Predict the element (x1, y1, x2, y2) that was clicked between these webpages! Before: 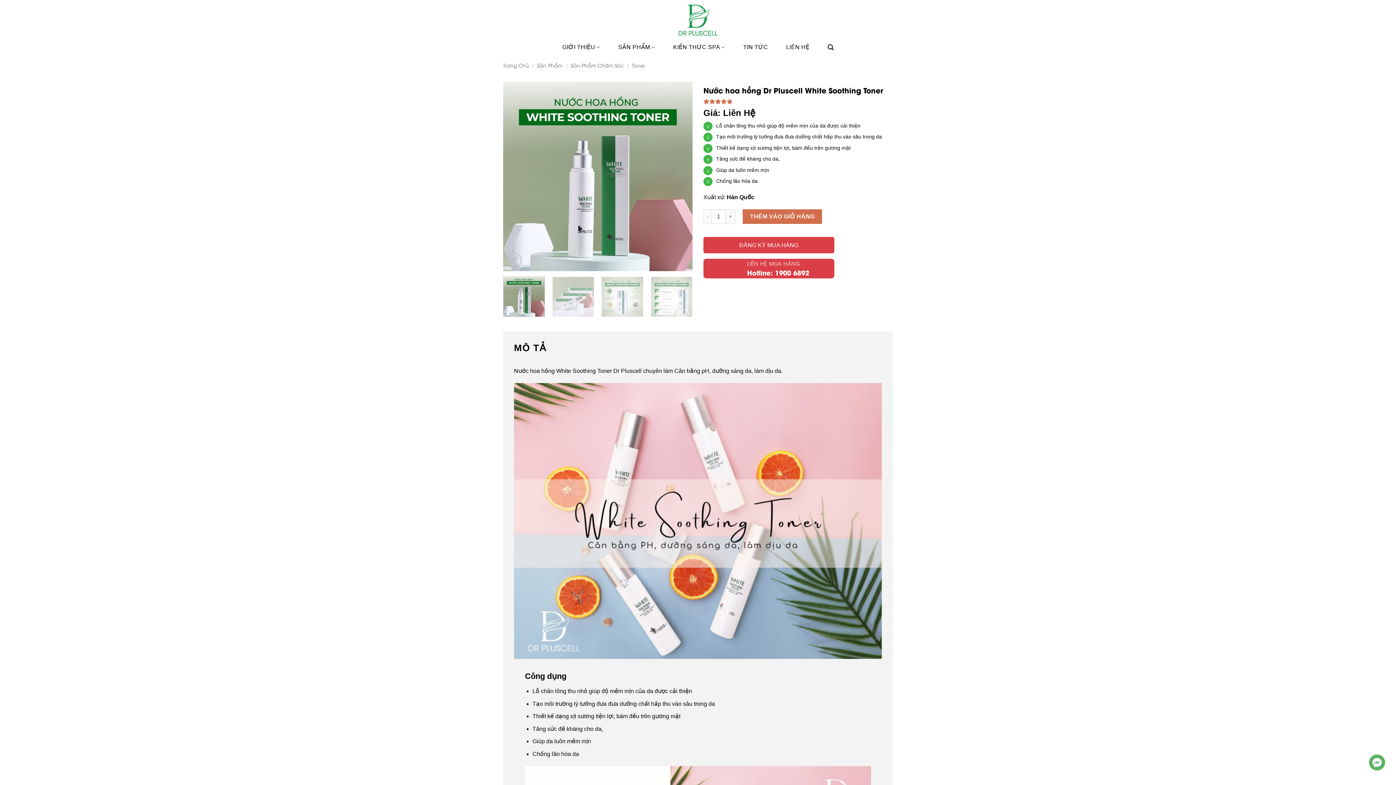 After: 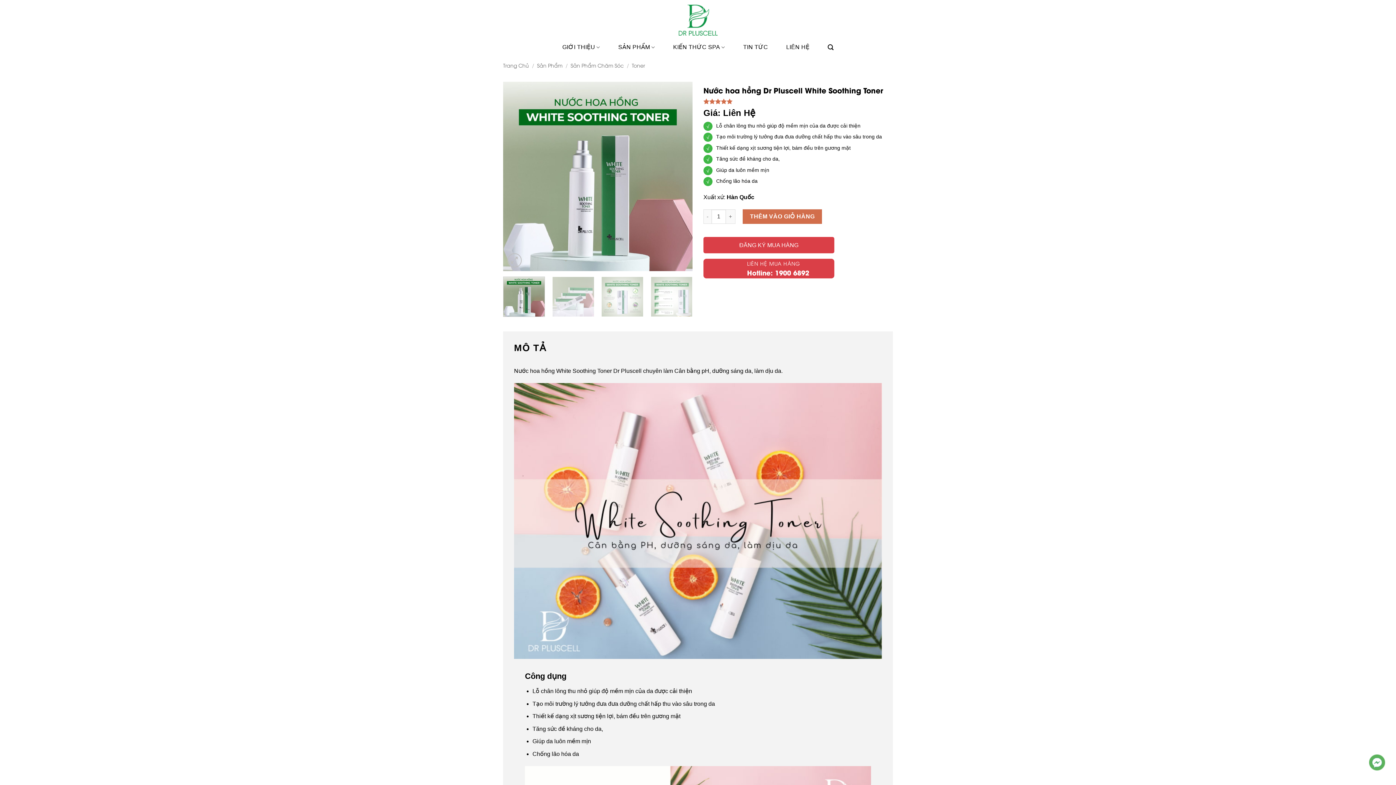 Action: bbox: (503, 276, 545, 316)